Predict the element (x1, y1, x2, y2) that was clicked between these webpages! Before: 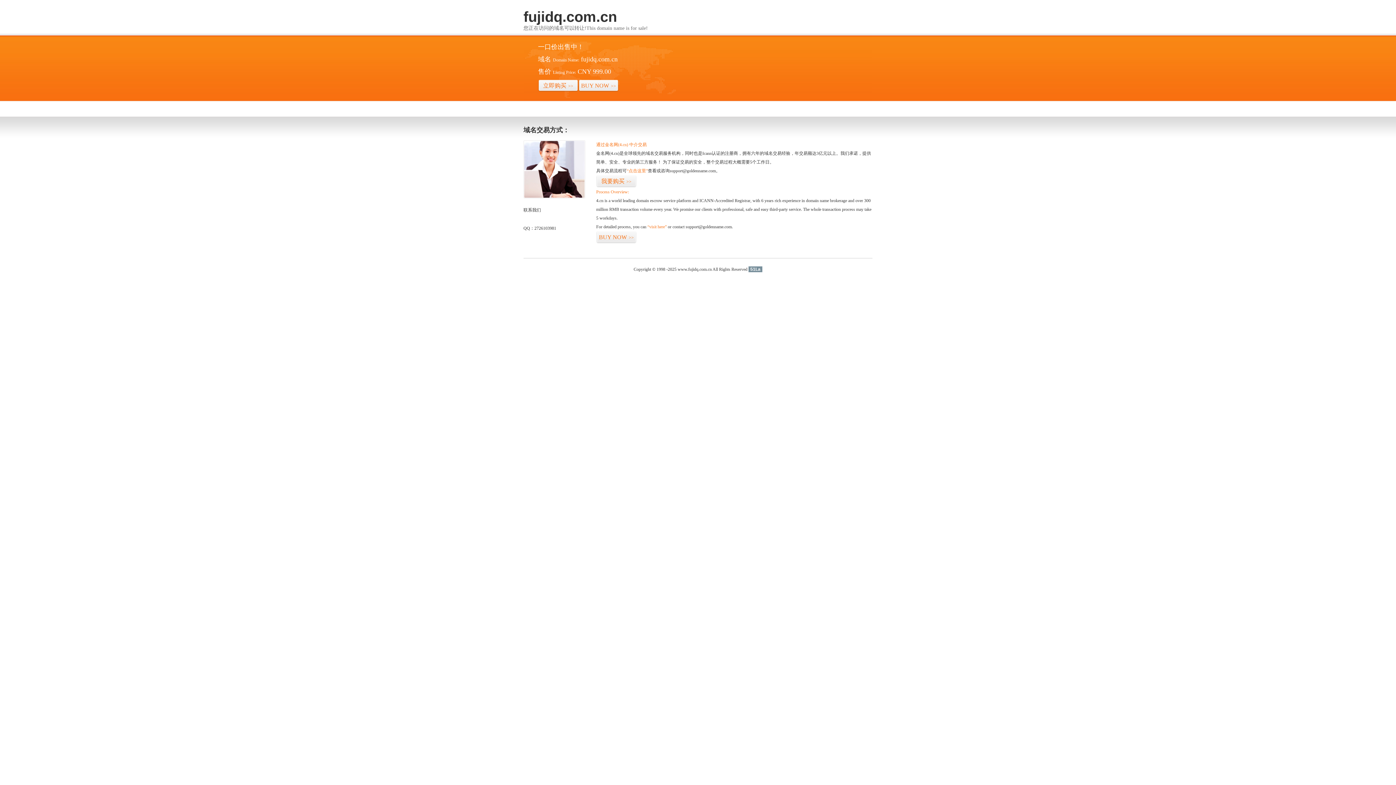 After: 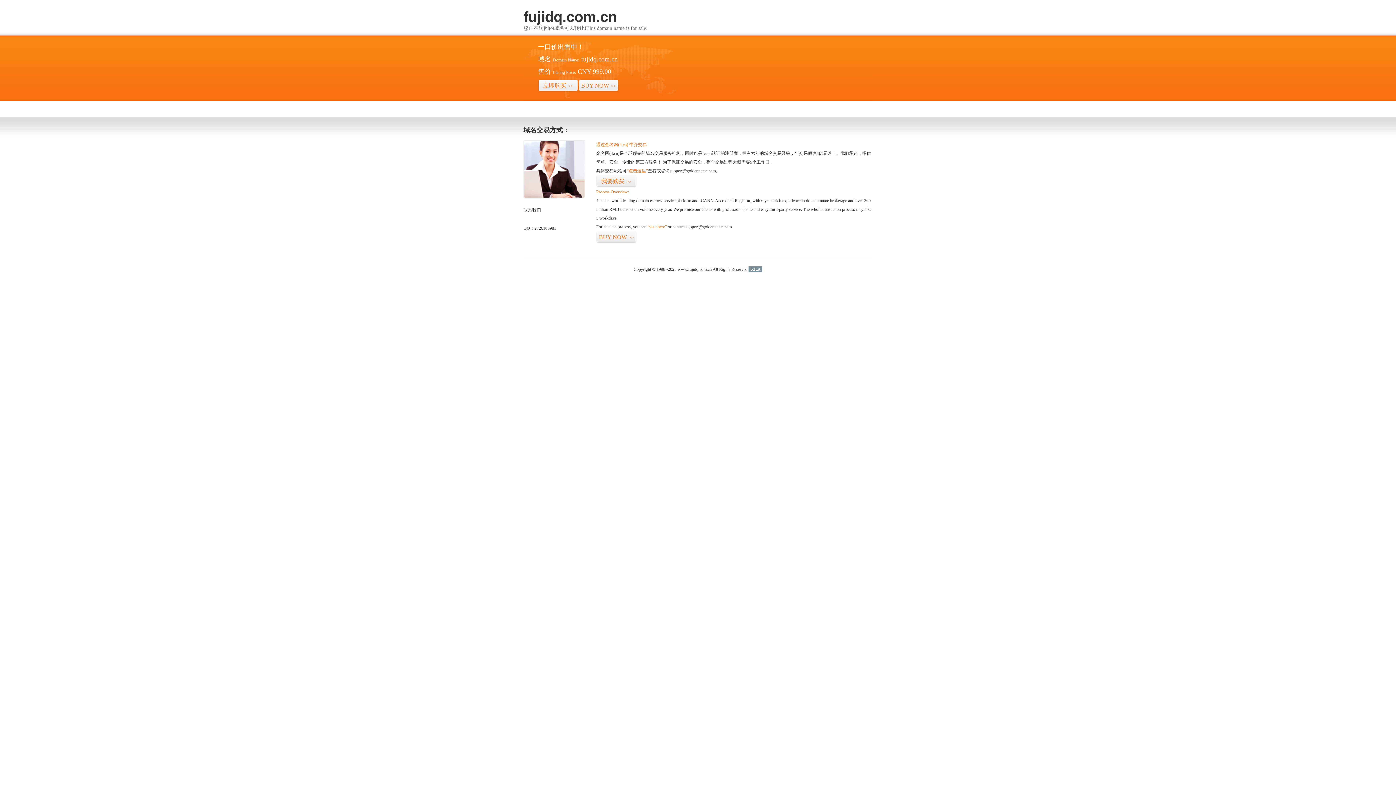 Action: bbox: (748, 266, 762, 272) label: 51La